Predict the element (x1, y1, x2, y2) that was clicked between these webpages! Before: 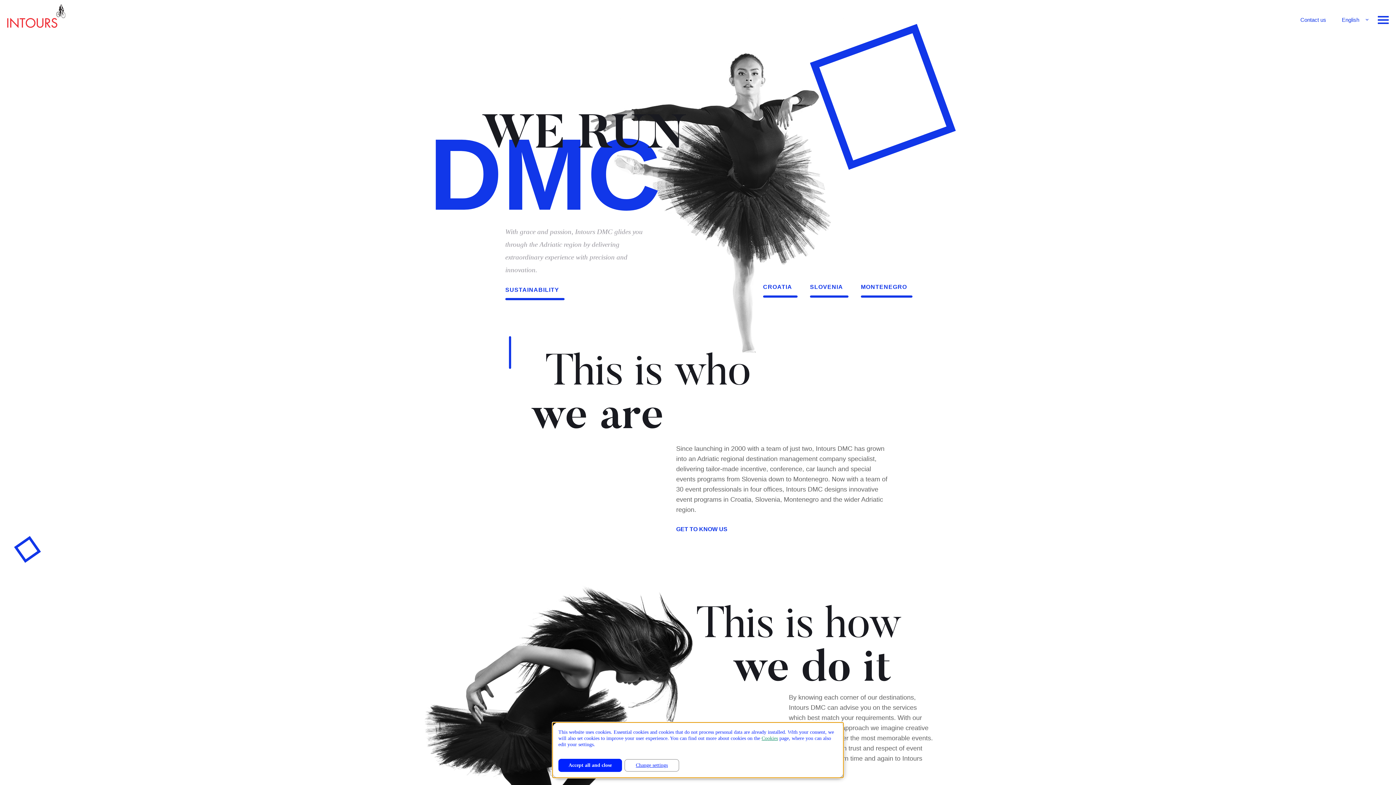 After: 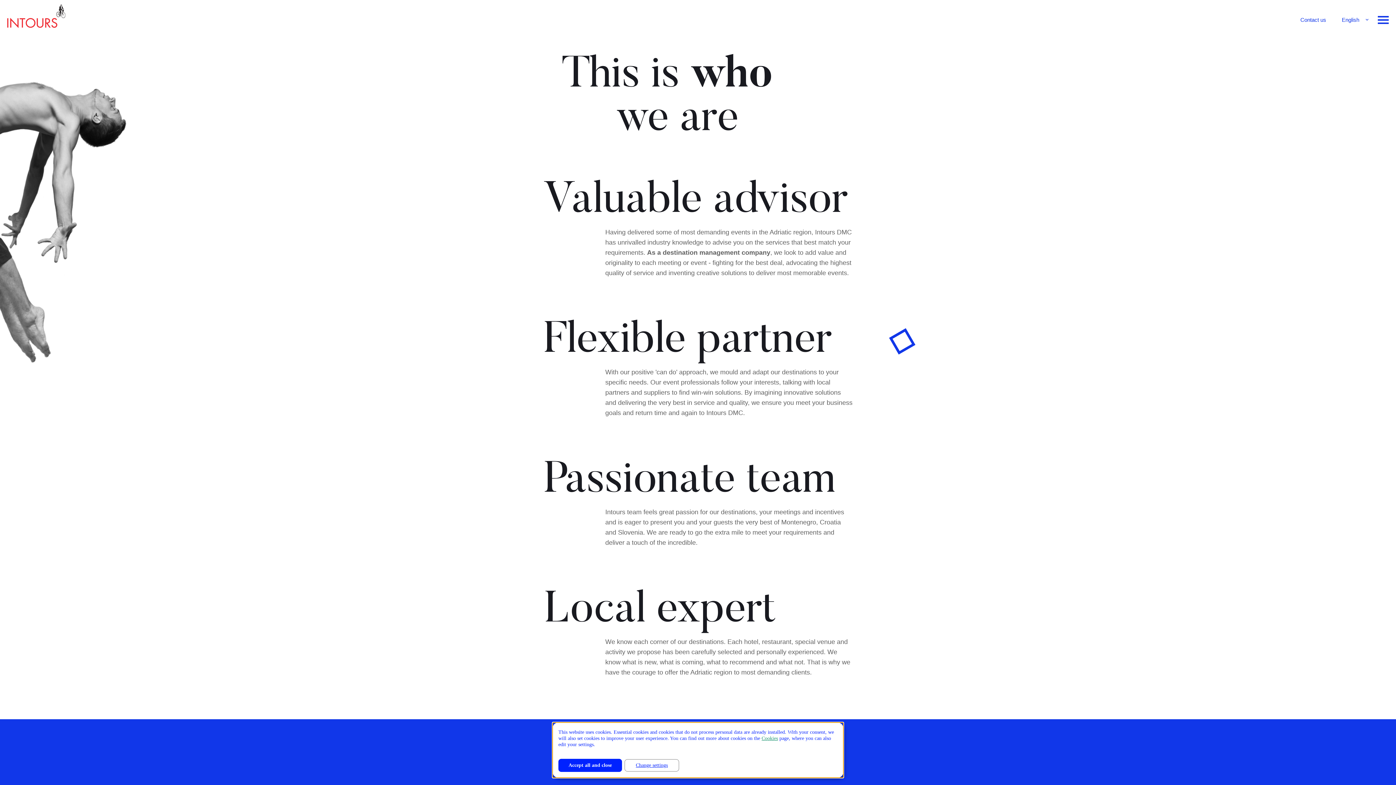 Action: label: GET TO KNOW US bbox: (676, 526, 727, 532)